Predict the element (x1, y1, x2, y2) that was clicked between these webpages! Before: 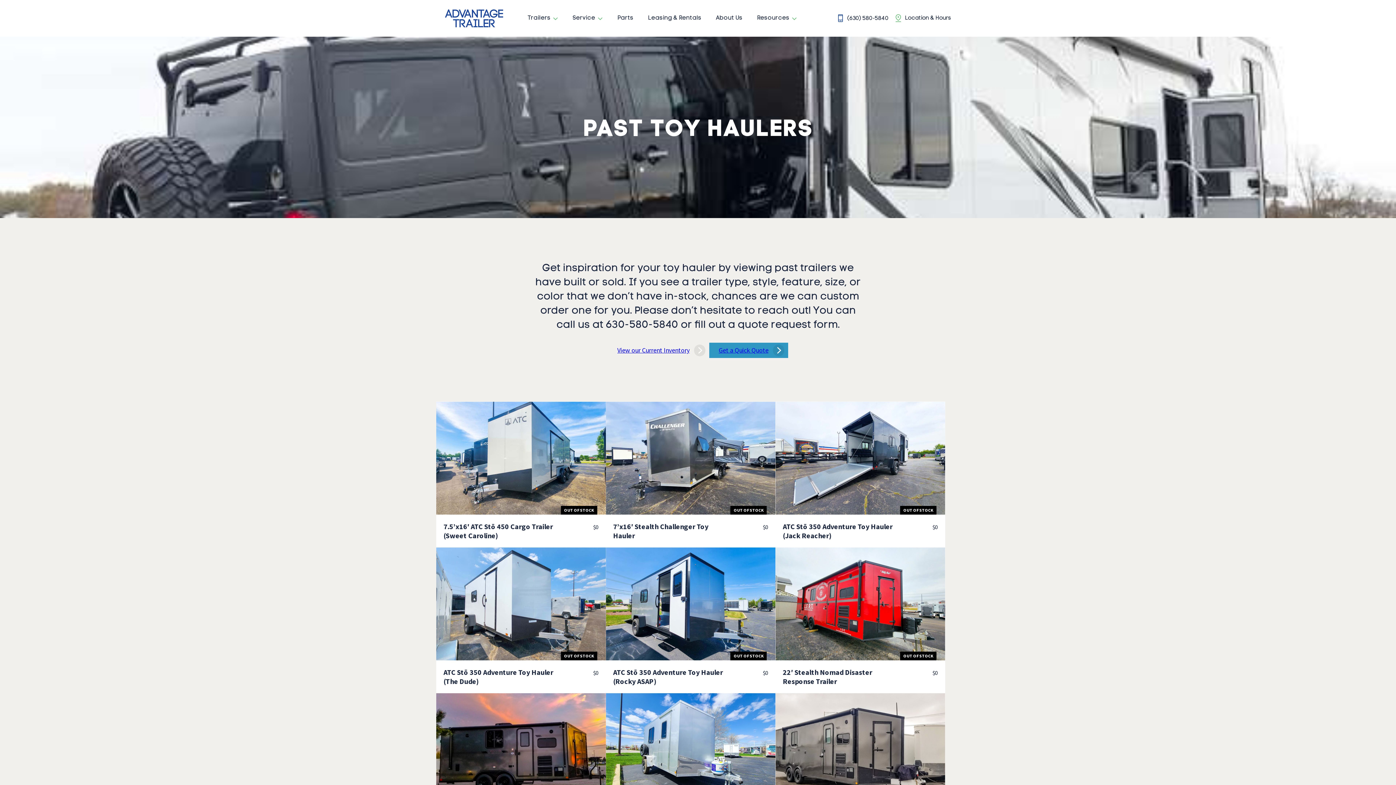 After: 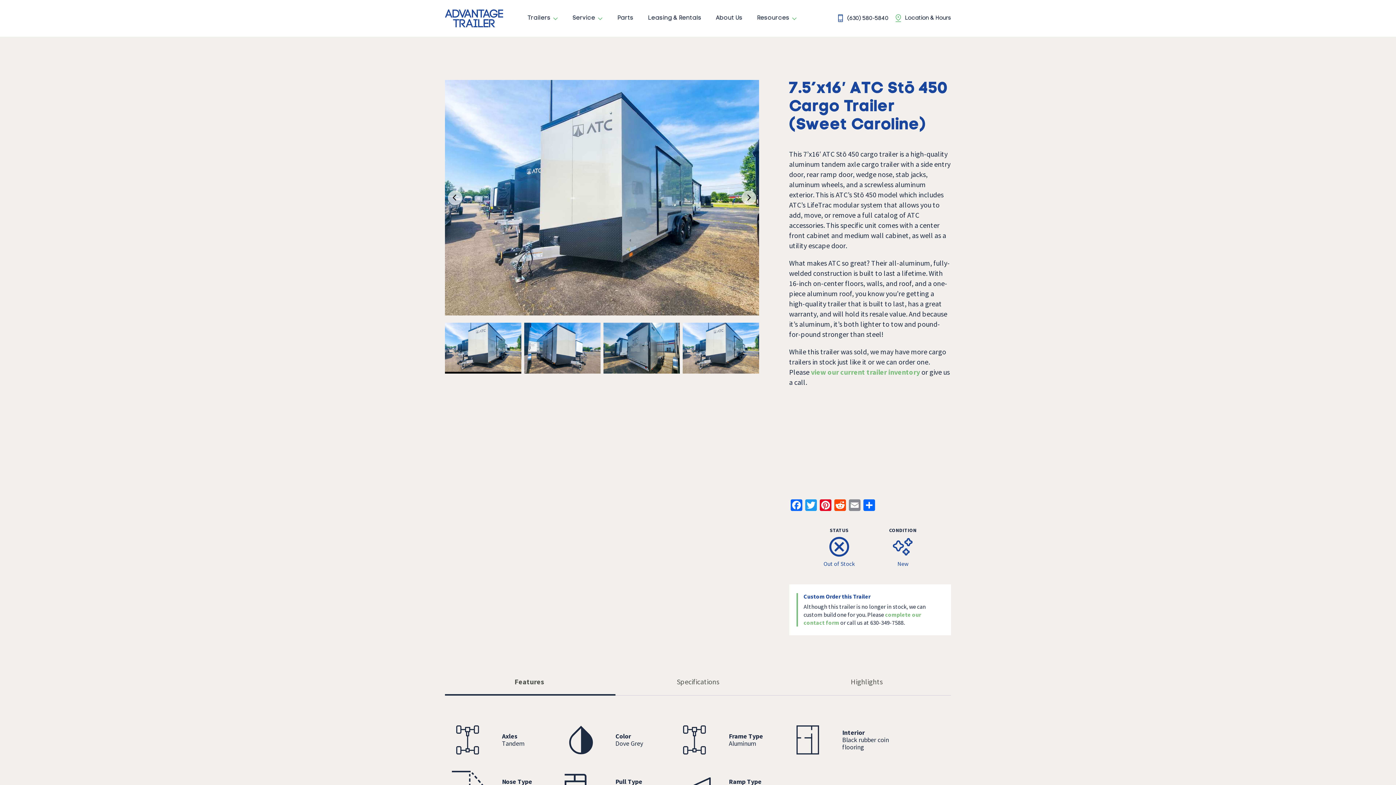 Action: label: OUT OF STOCK
7.5’x16′ ATC Stō 450 Cargo Trailer (Sweet Caroline)
$0 bbox: (436, 401, 606, 547)